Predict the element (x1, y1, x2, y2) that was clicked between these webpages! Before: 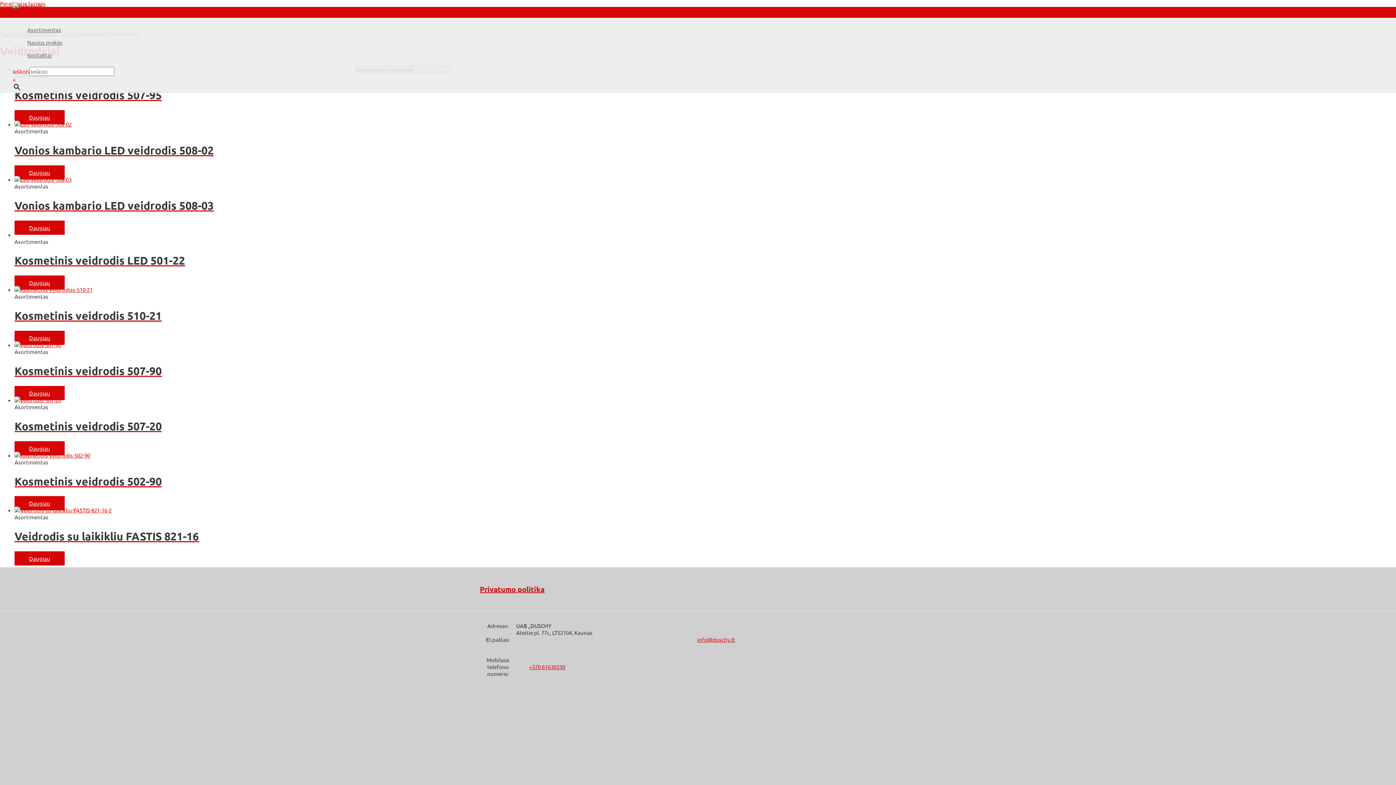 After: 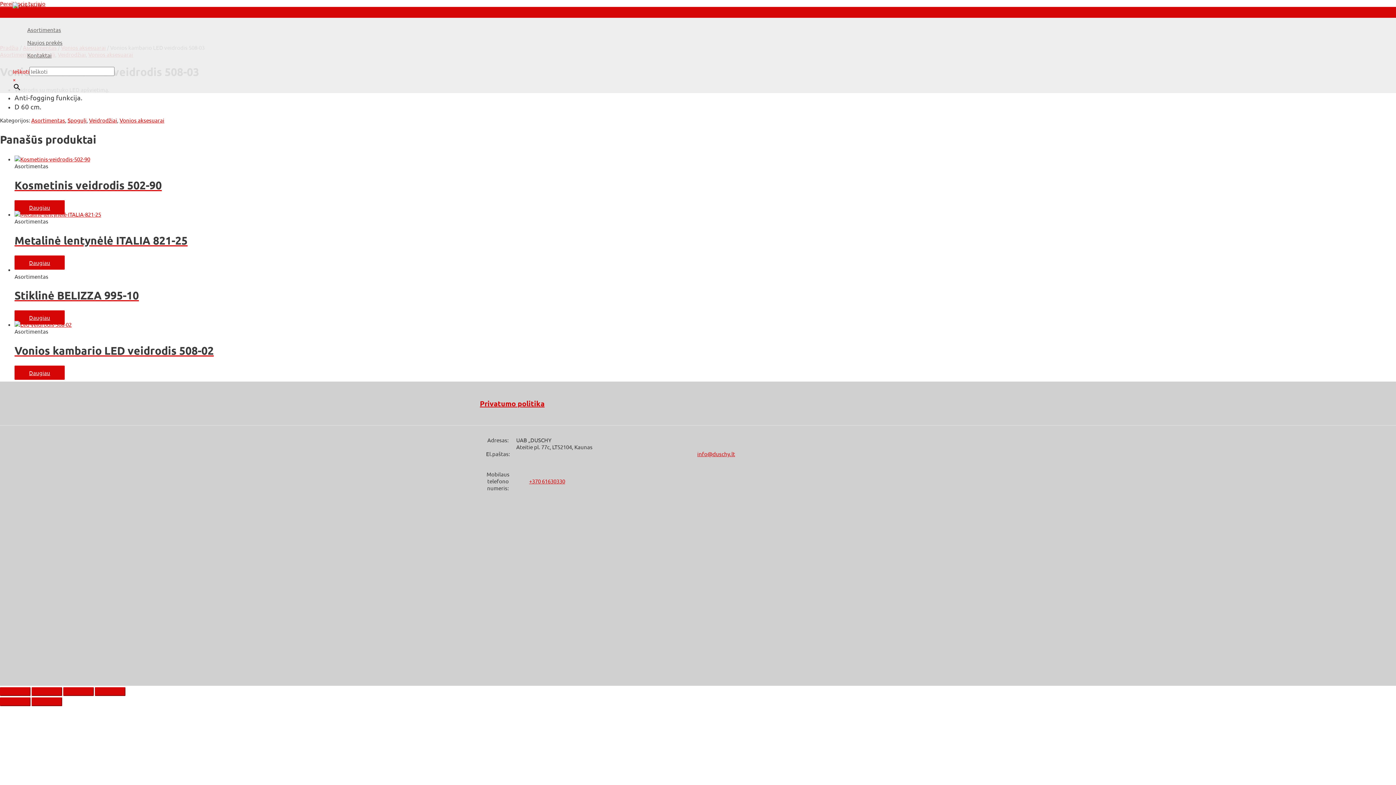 Action: bbox: (14, 175, 71, 182)